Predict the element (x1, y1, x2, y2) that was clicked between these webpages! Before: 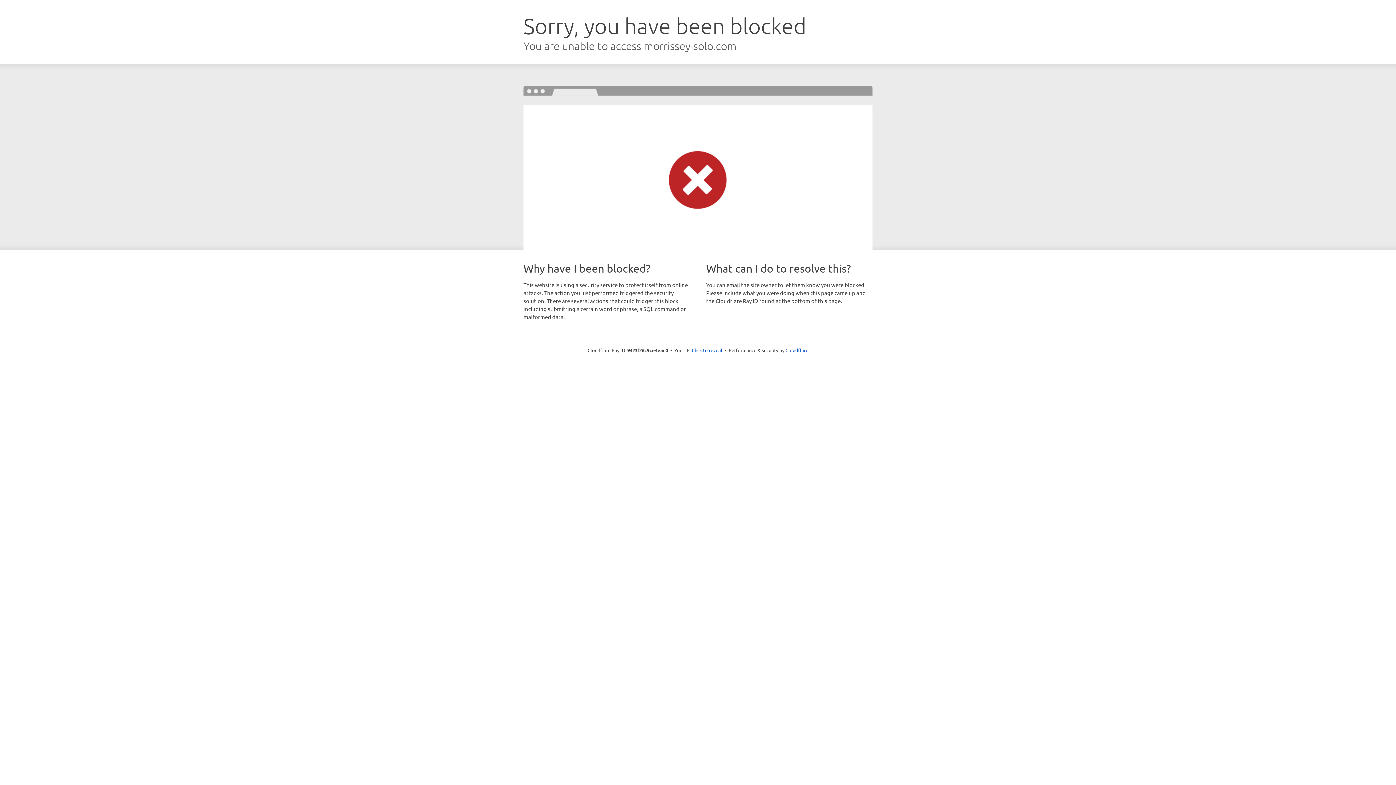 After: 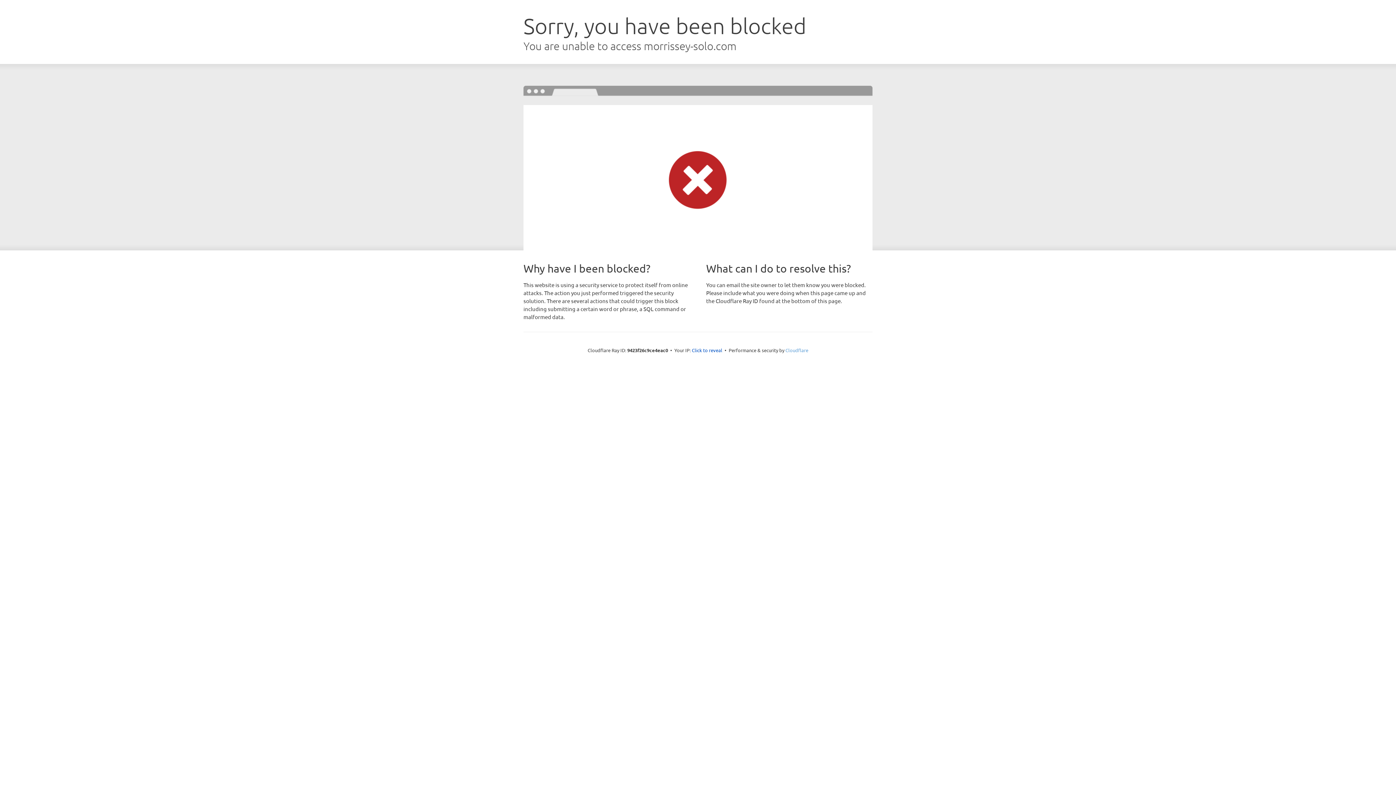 Action: bbox: (785, 347, 808, 353) label: Cloudflare